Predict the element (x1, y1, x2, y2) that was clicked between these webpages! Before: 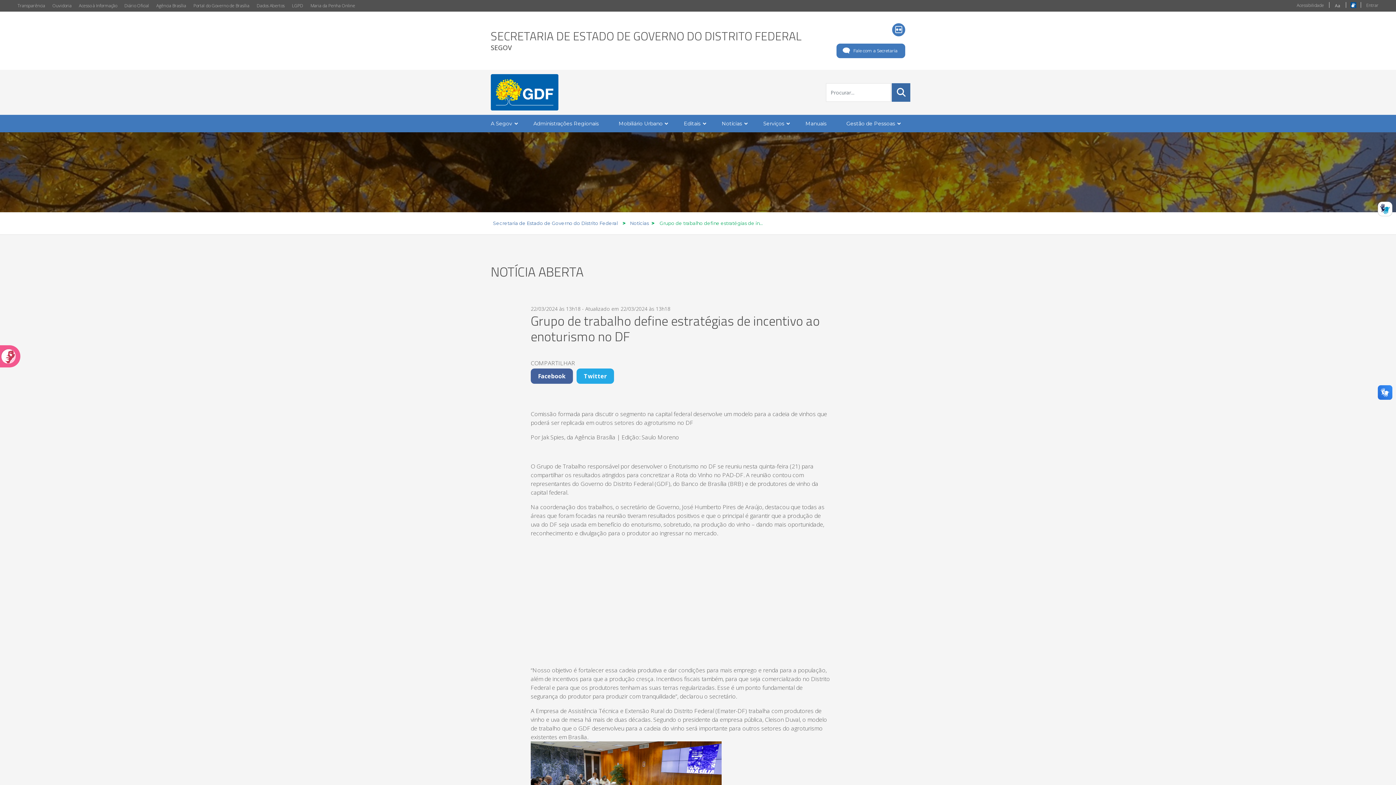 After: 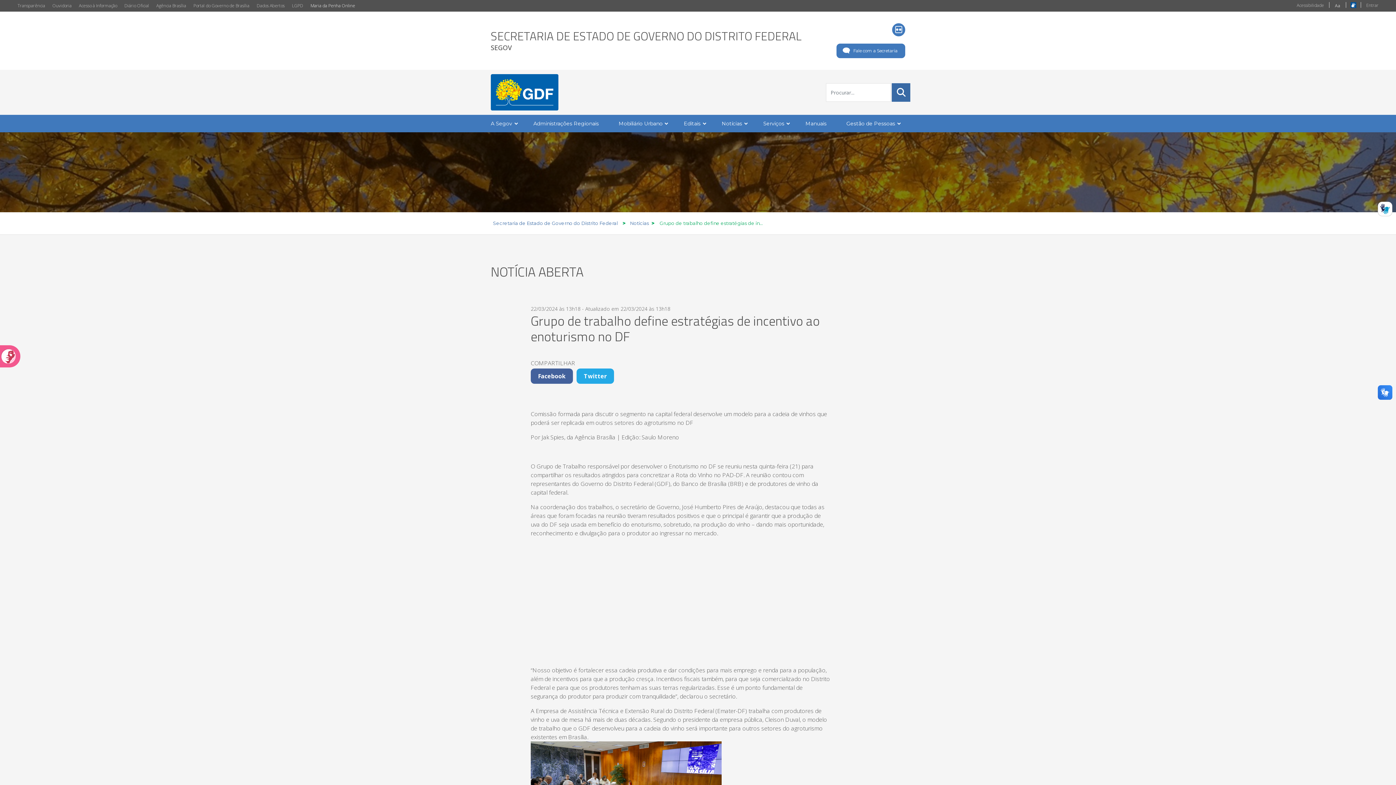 Action: label: Maria da Penha Online bbox: (306, 0, 358, 11)